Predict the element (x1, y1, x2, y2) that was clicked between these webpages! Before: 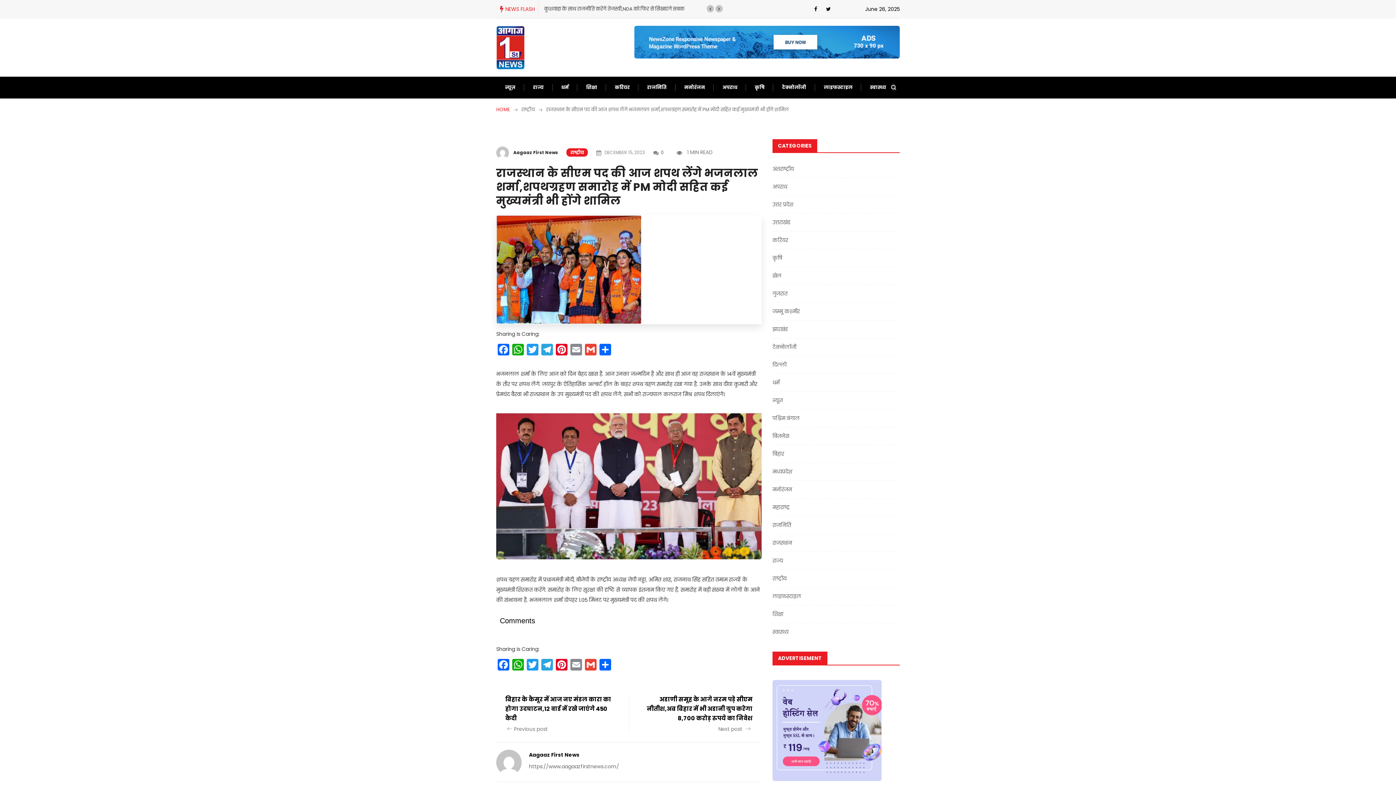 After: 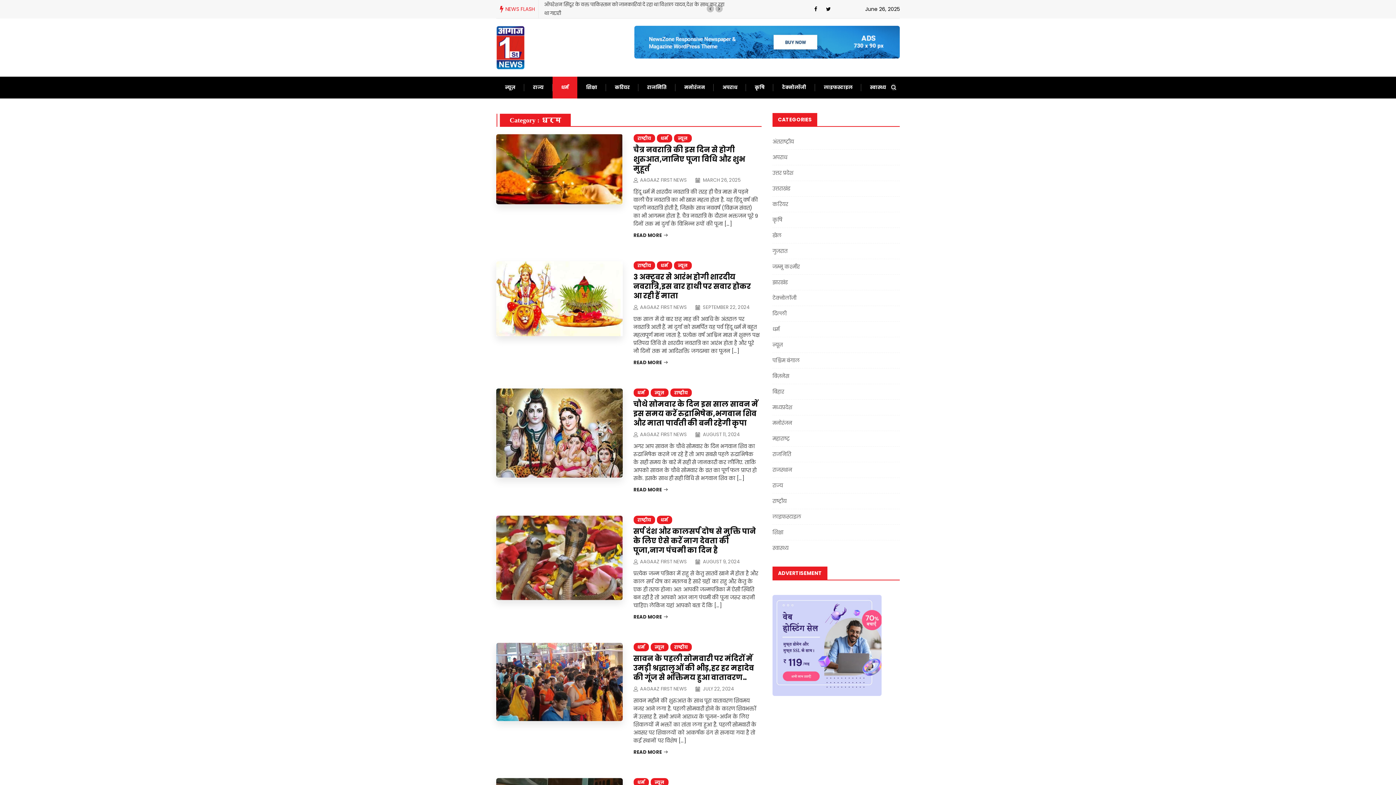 Action: bbox: (561, 76, 568, 98) label: धर्म